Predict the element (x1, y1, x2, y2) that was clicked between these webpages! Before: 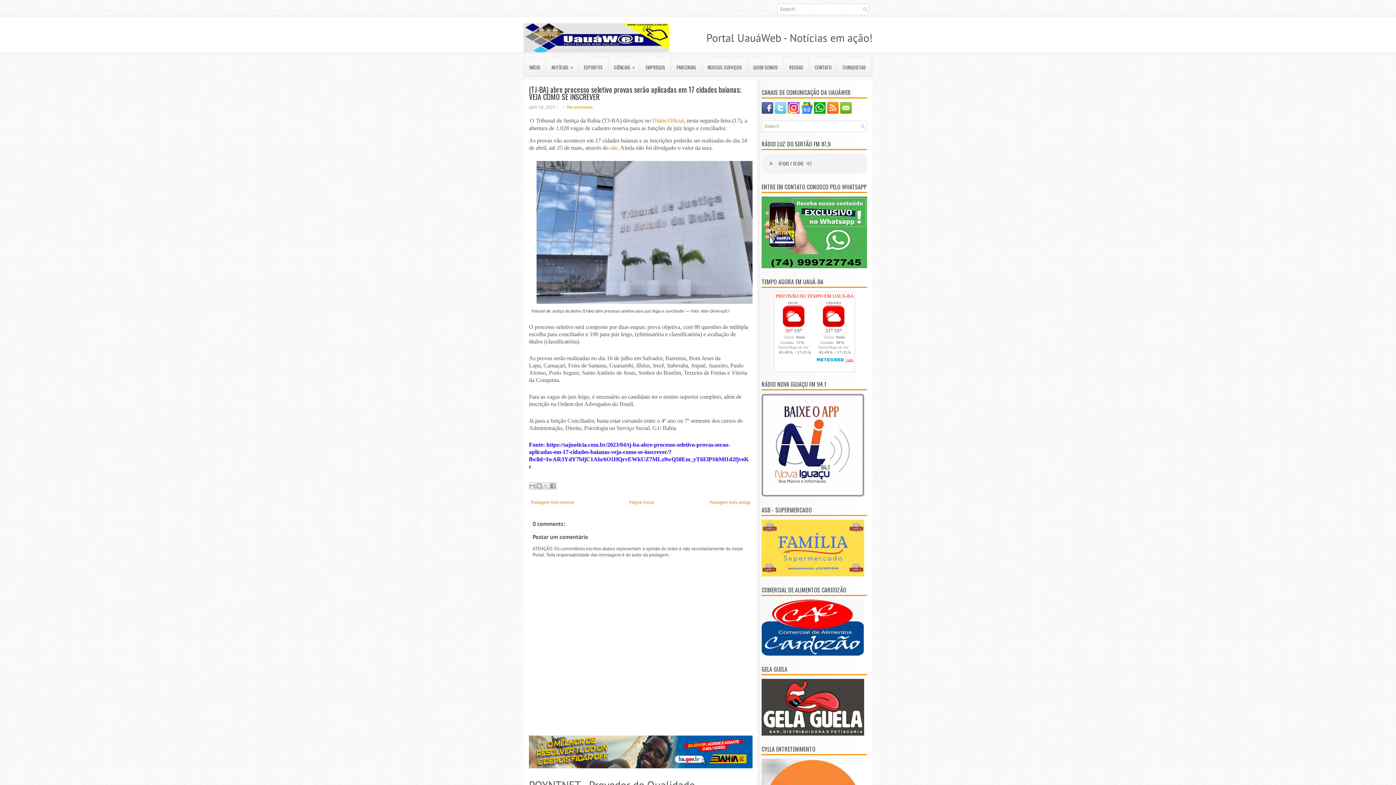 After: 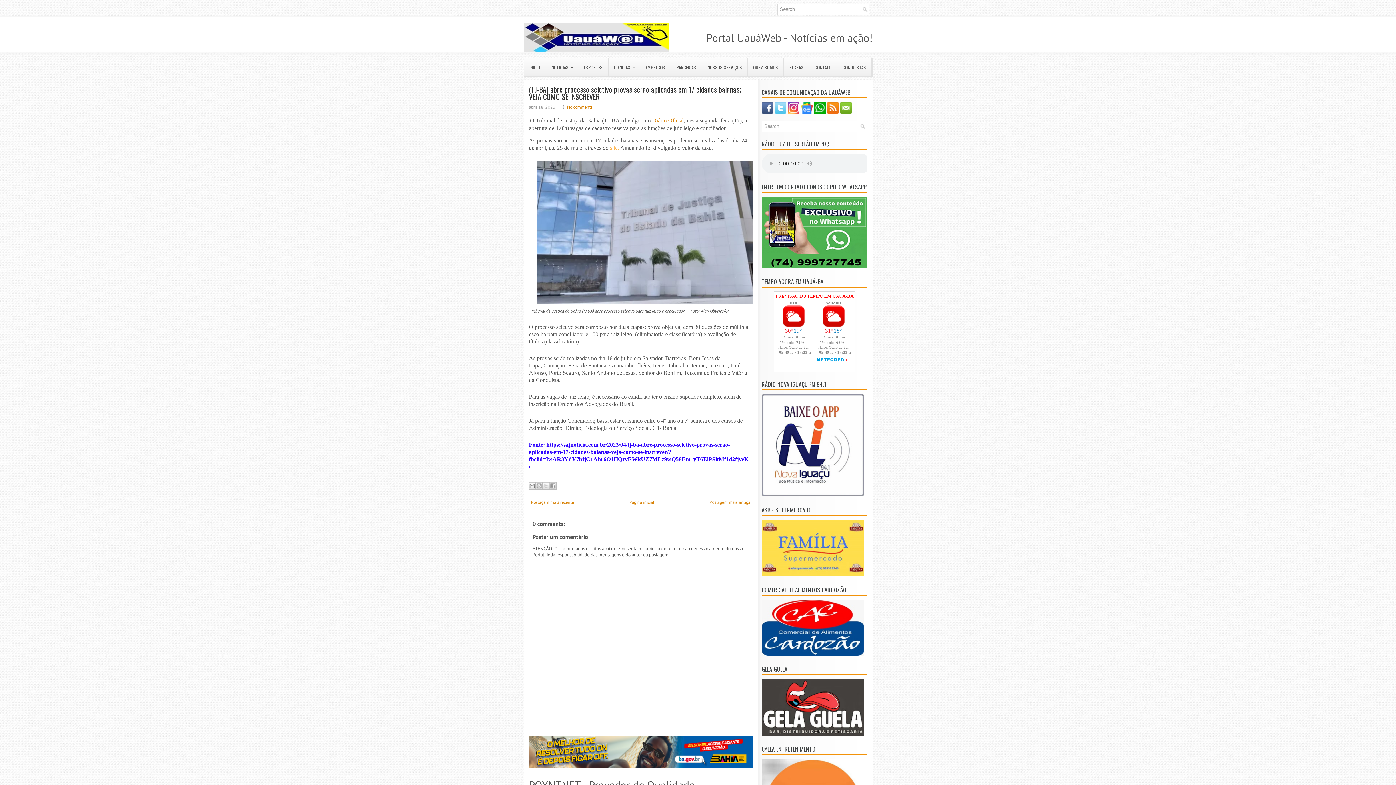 Action: bbox: (610, 144, 619, 150) label: site.